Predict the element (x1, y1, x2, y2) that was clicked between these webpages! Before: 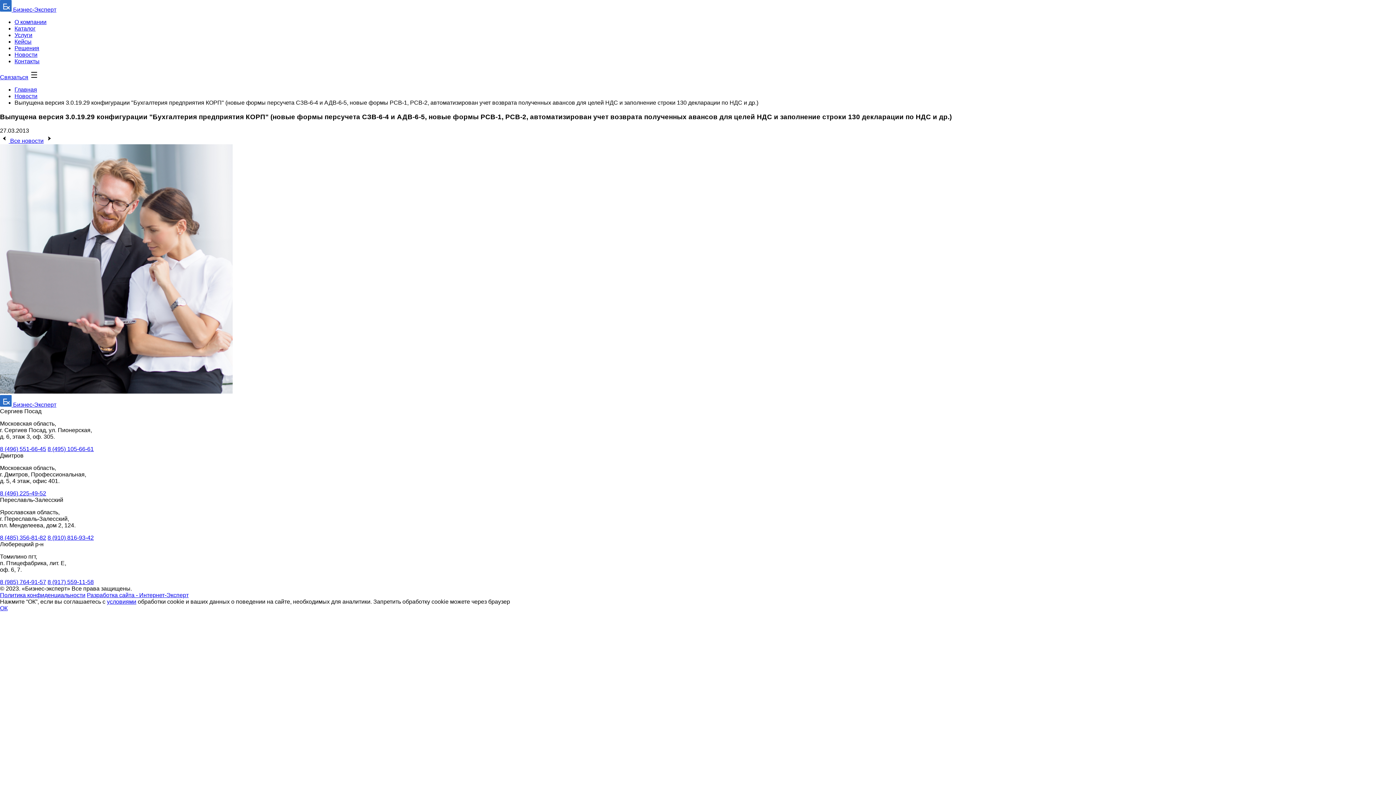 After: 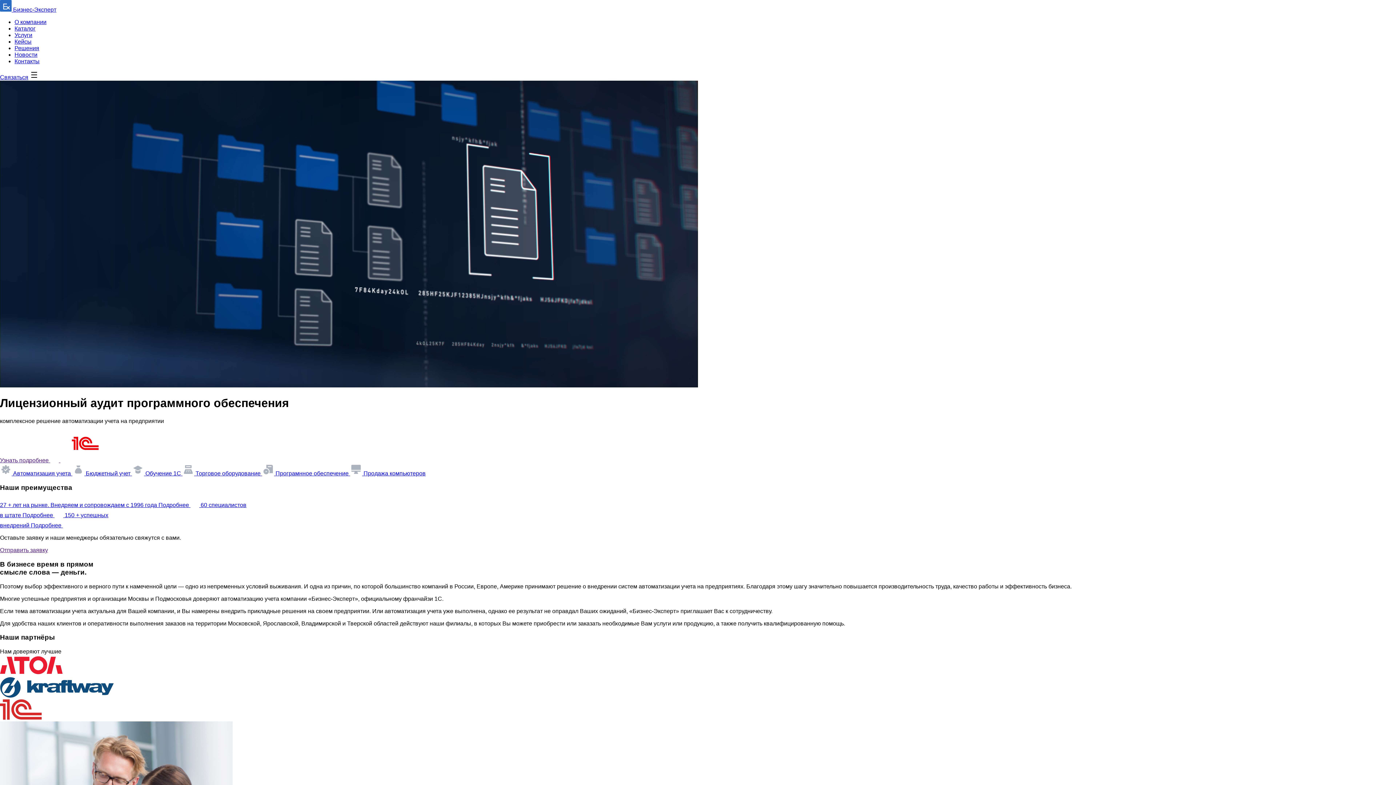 Action: label: Главная bbox: (14, 86, 37, 92)